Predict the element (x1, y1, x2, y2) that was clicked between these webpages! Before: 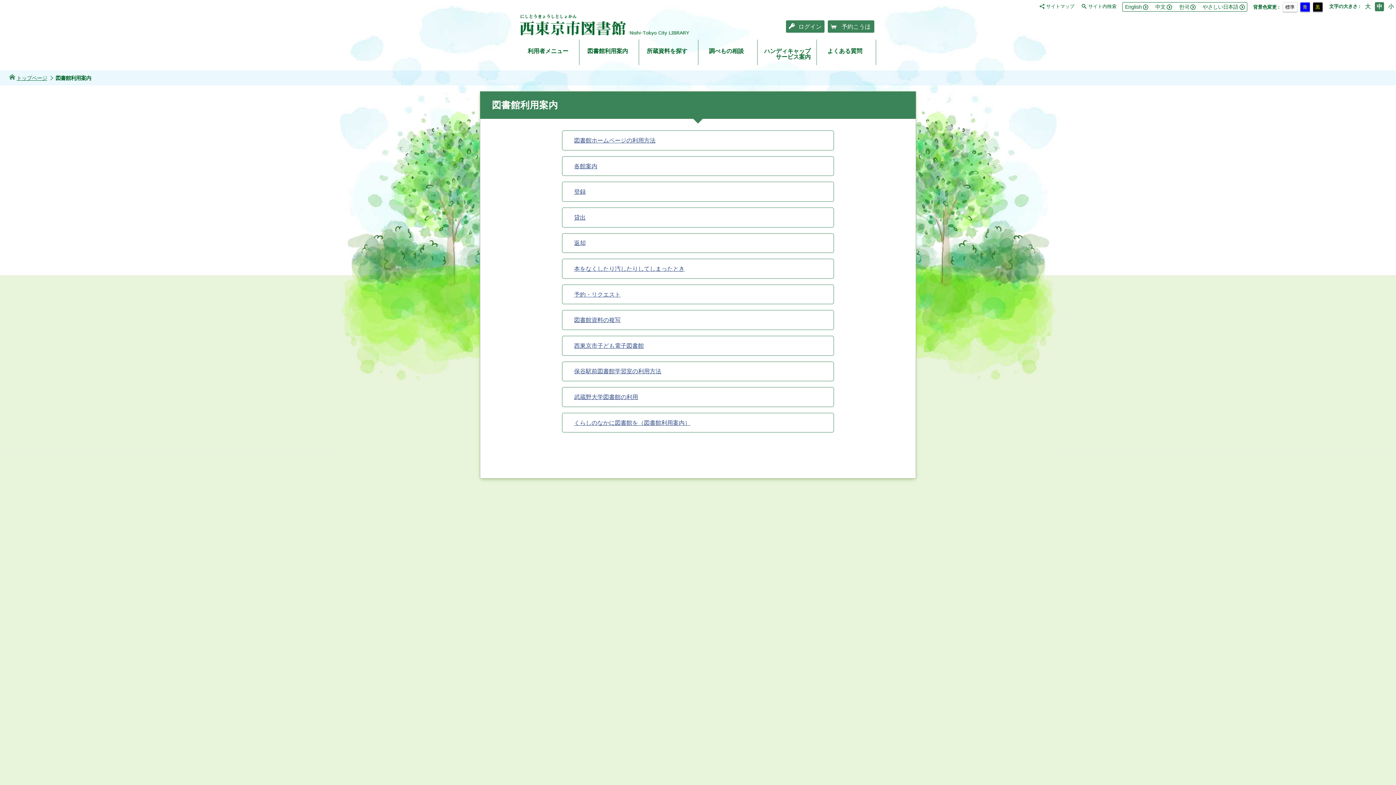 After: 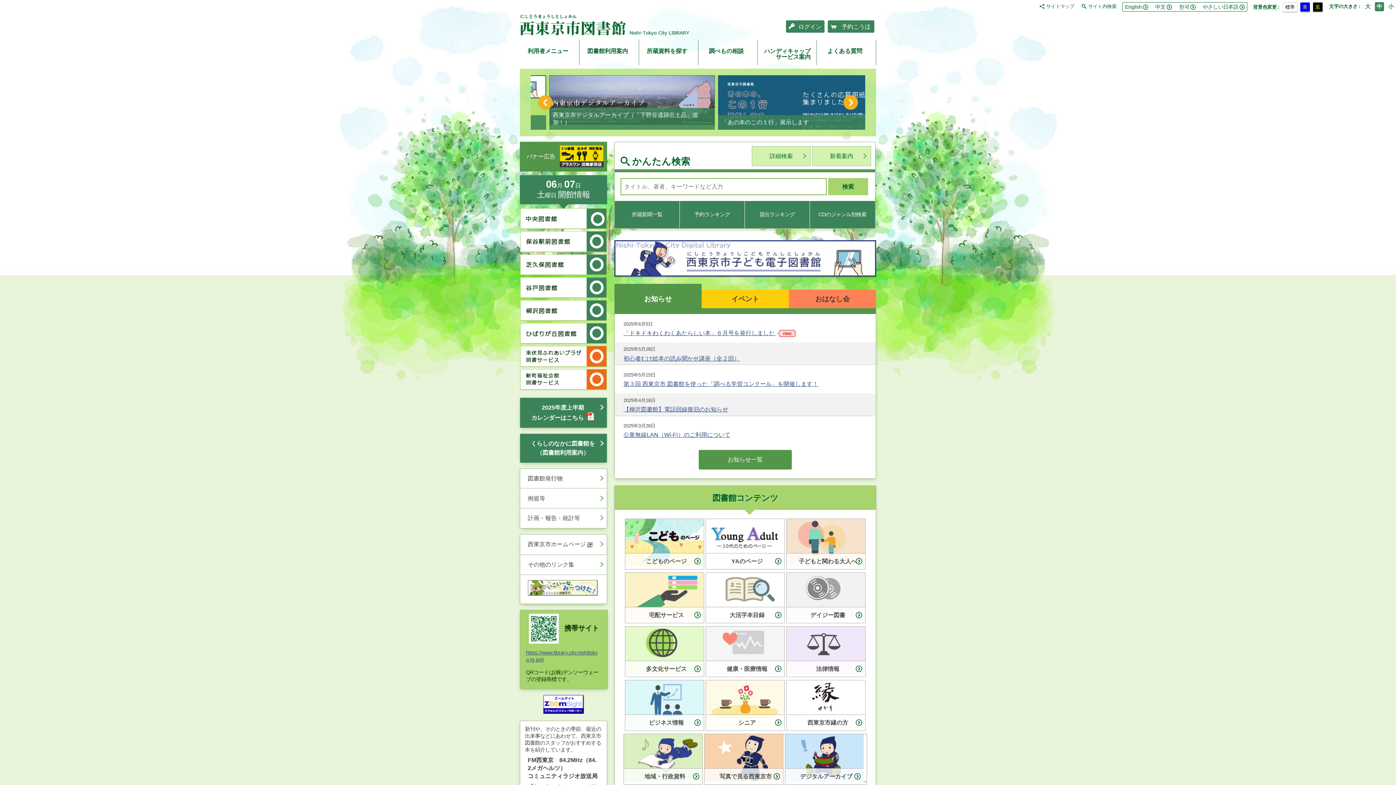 Action: label: トップページ bbox: (16, 74, 54, 82)